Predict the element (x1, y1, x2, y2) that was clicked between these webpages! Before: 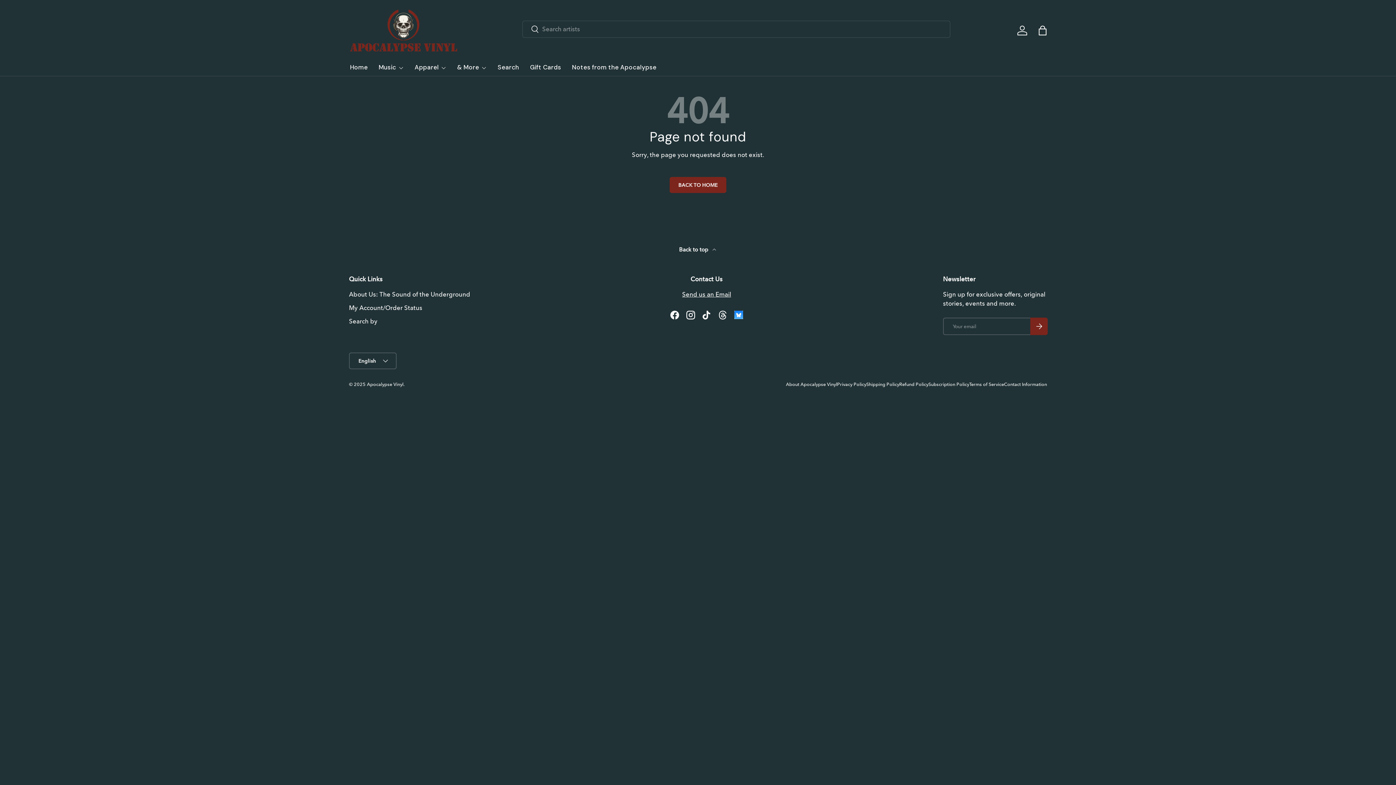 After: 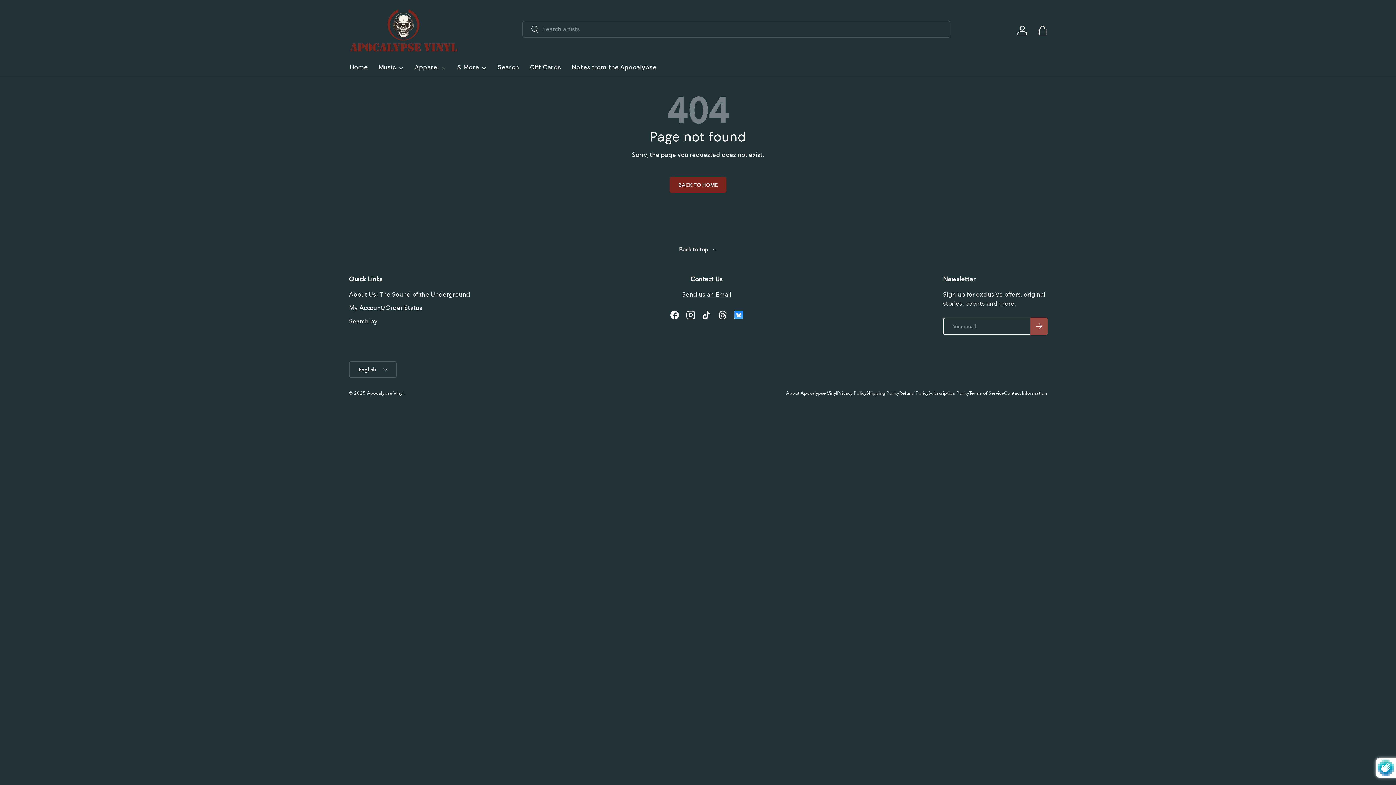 Action: bbox: (1030, 317, 1048, 335) label: SUBSCRIBE